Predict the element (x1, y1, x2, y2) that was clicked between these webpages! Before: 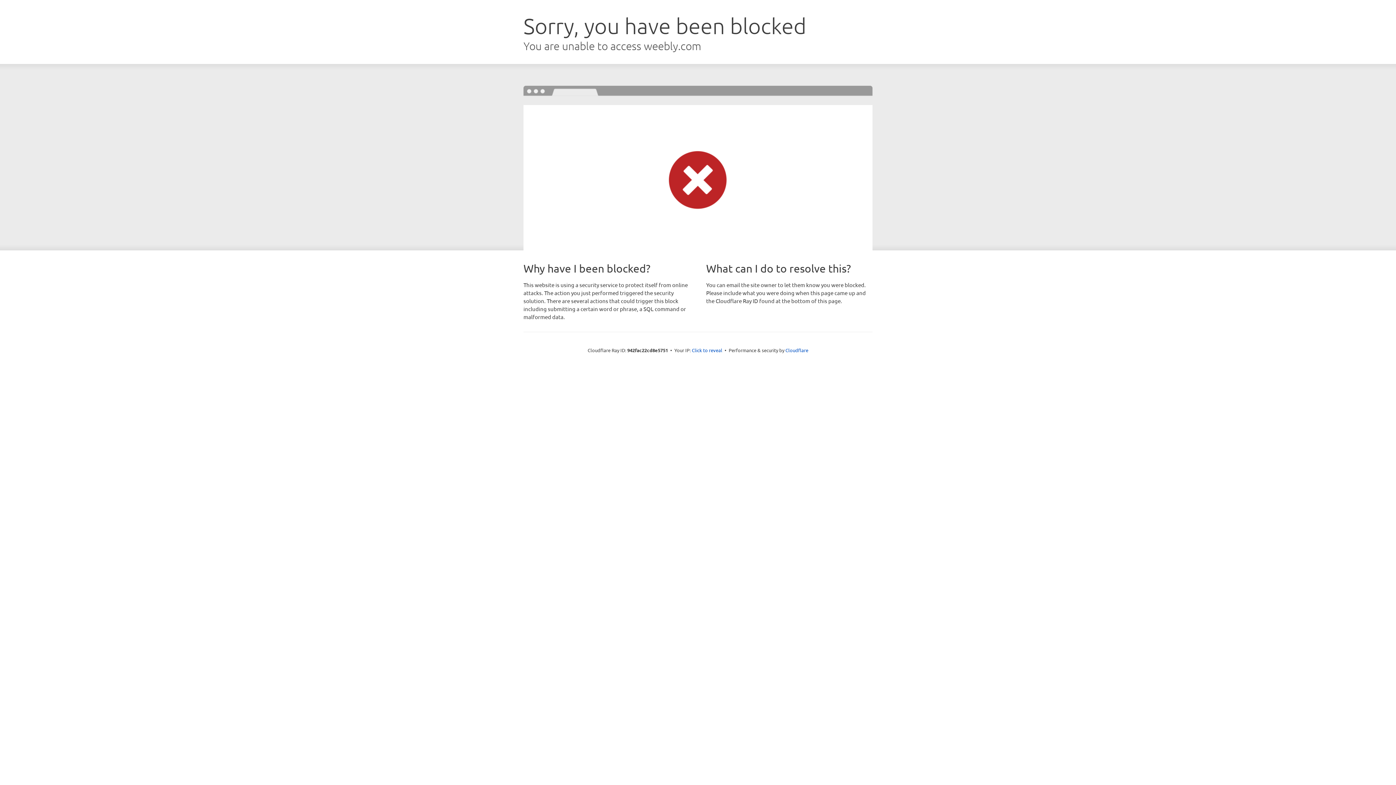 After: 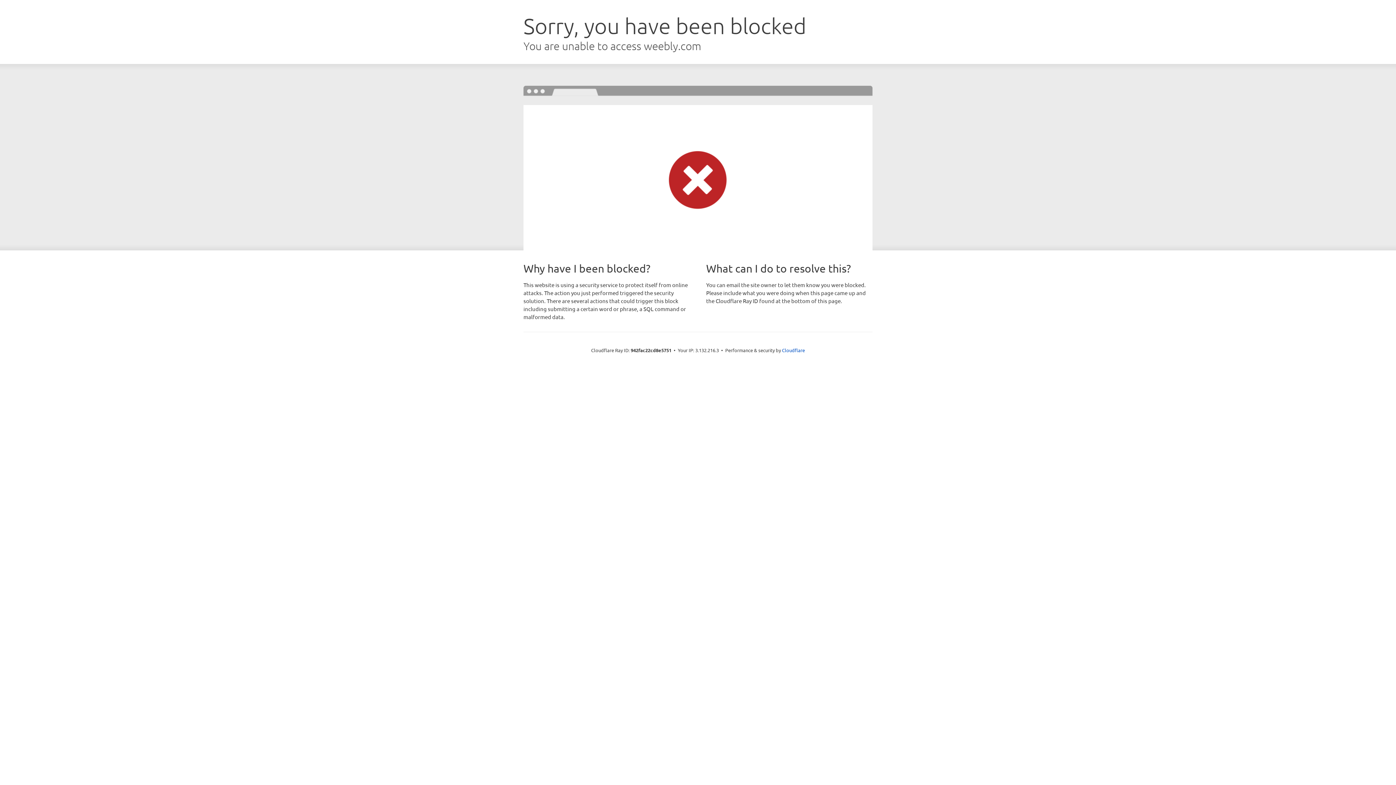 Action: label: Click to reveal bbox: (692, 346, 722, 353)